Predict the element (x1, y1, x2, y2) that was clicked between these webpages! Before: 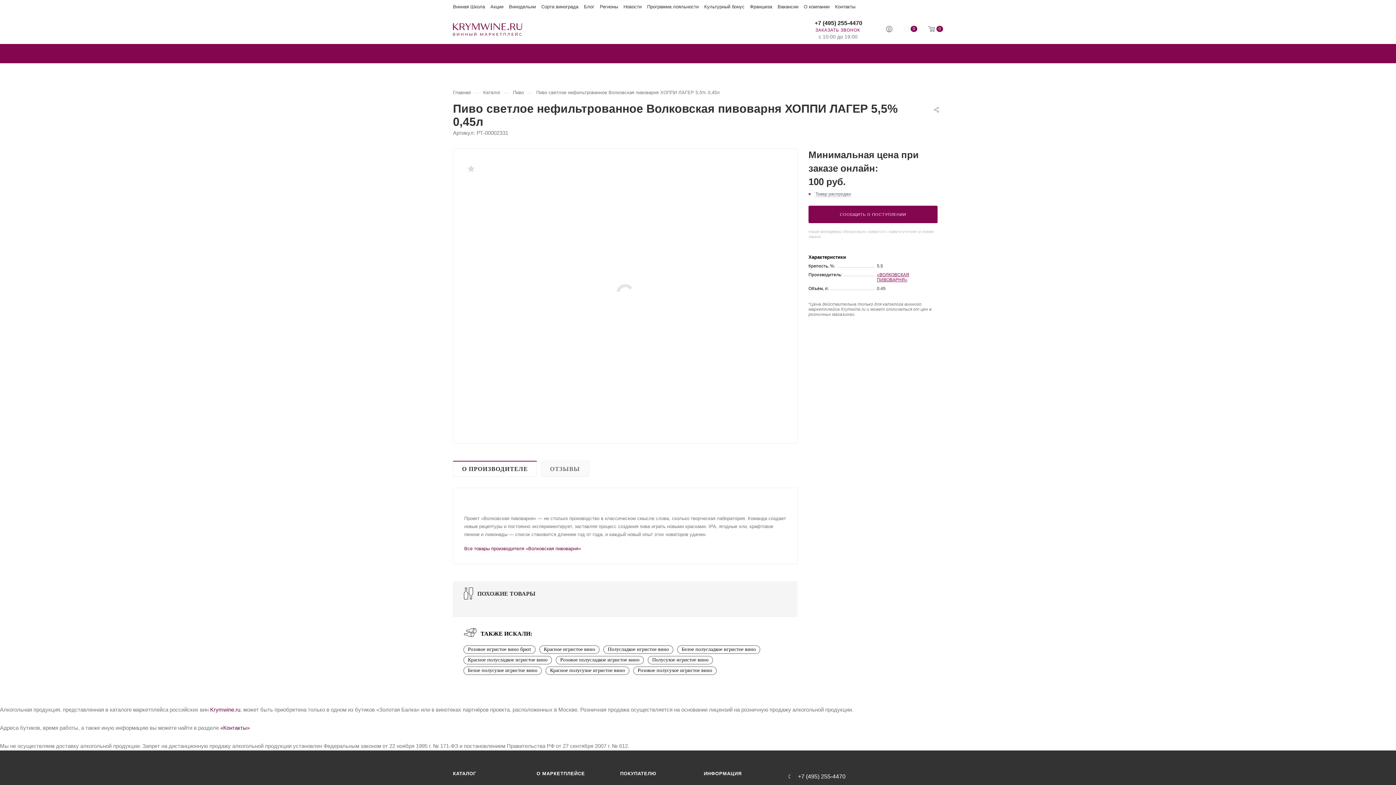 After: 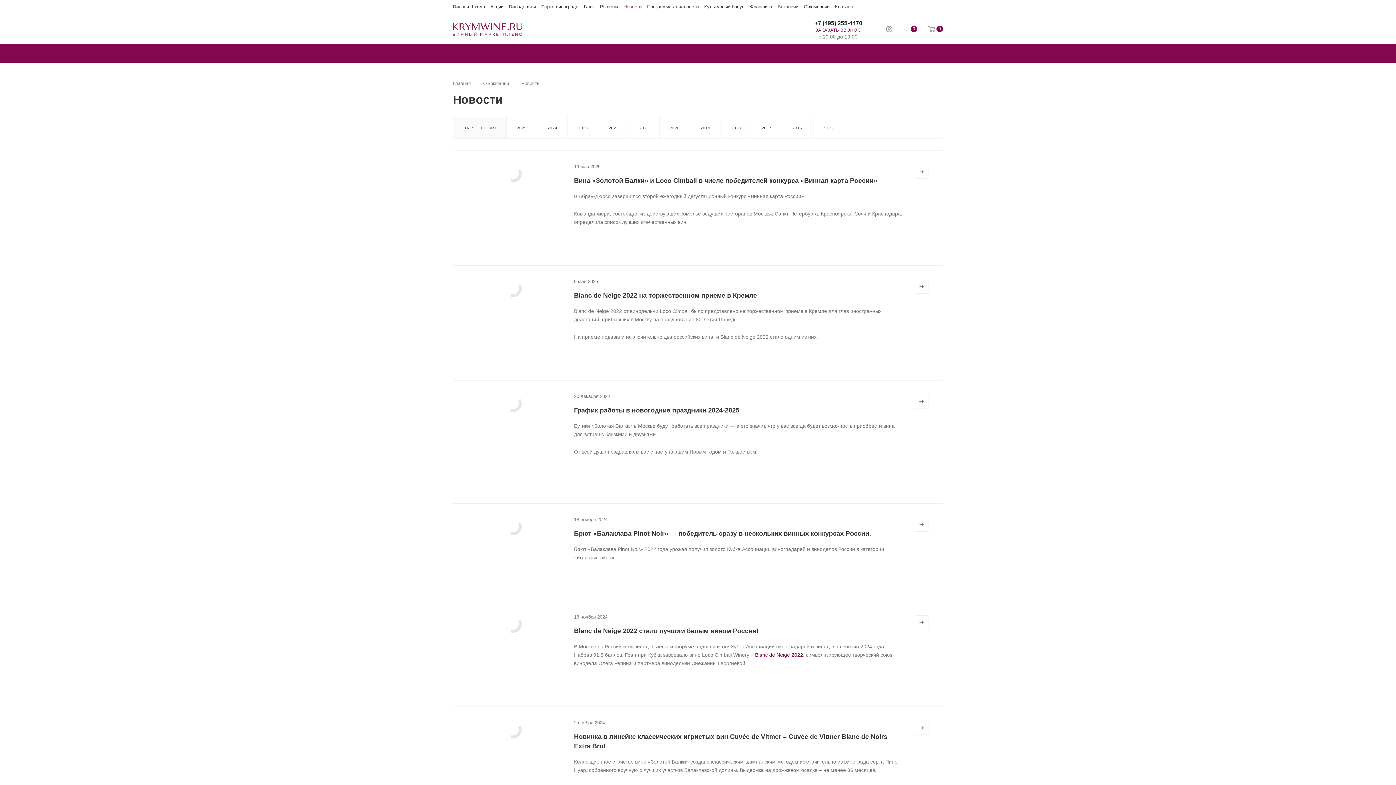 Action: label: Новости bbox: (623, 4, 641, 9)